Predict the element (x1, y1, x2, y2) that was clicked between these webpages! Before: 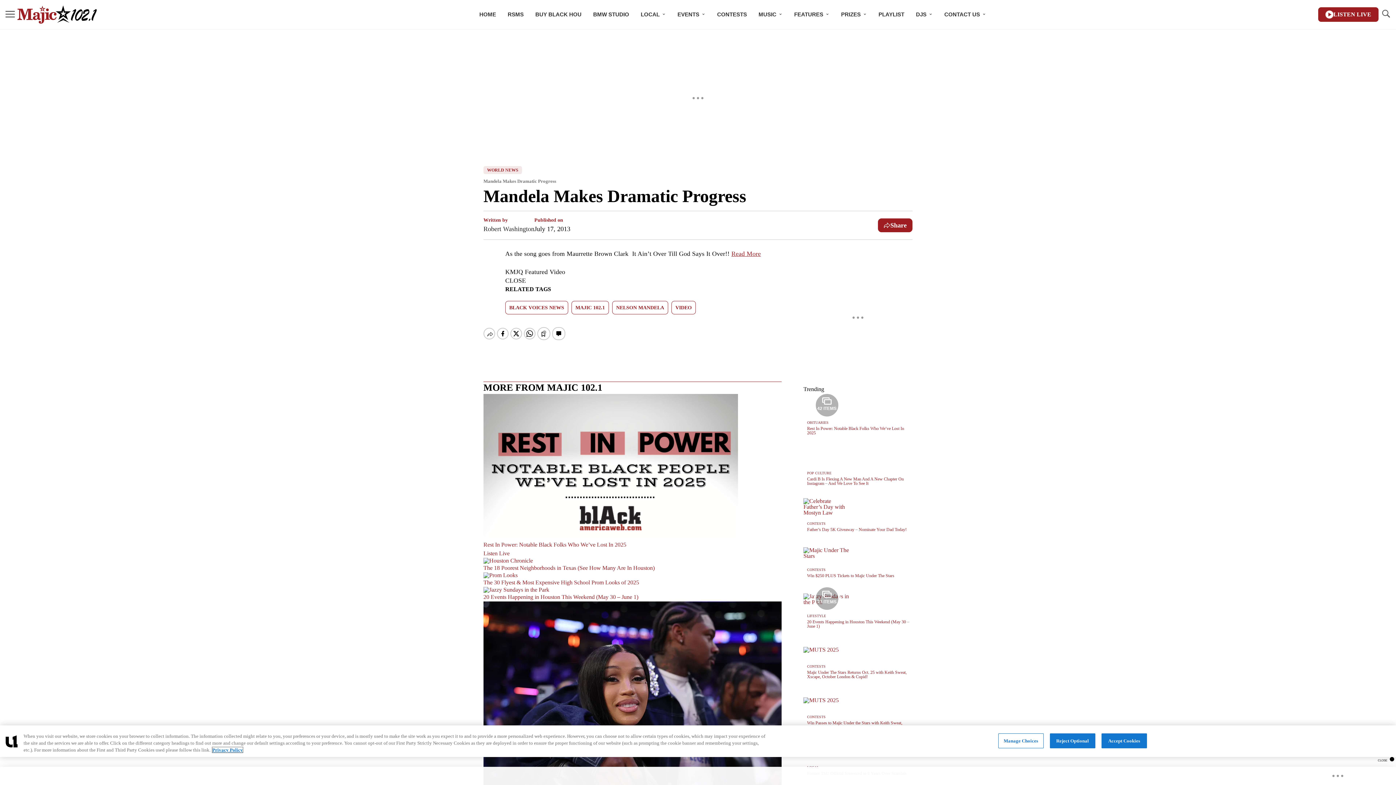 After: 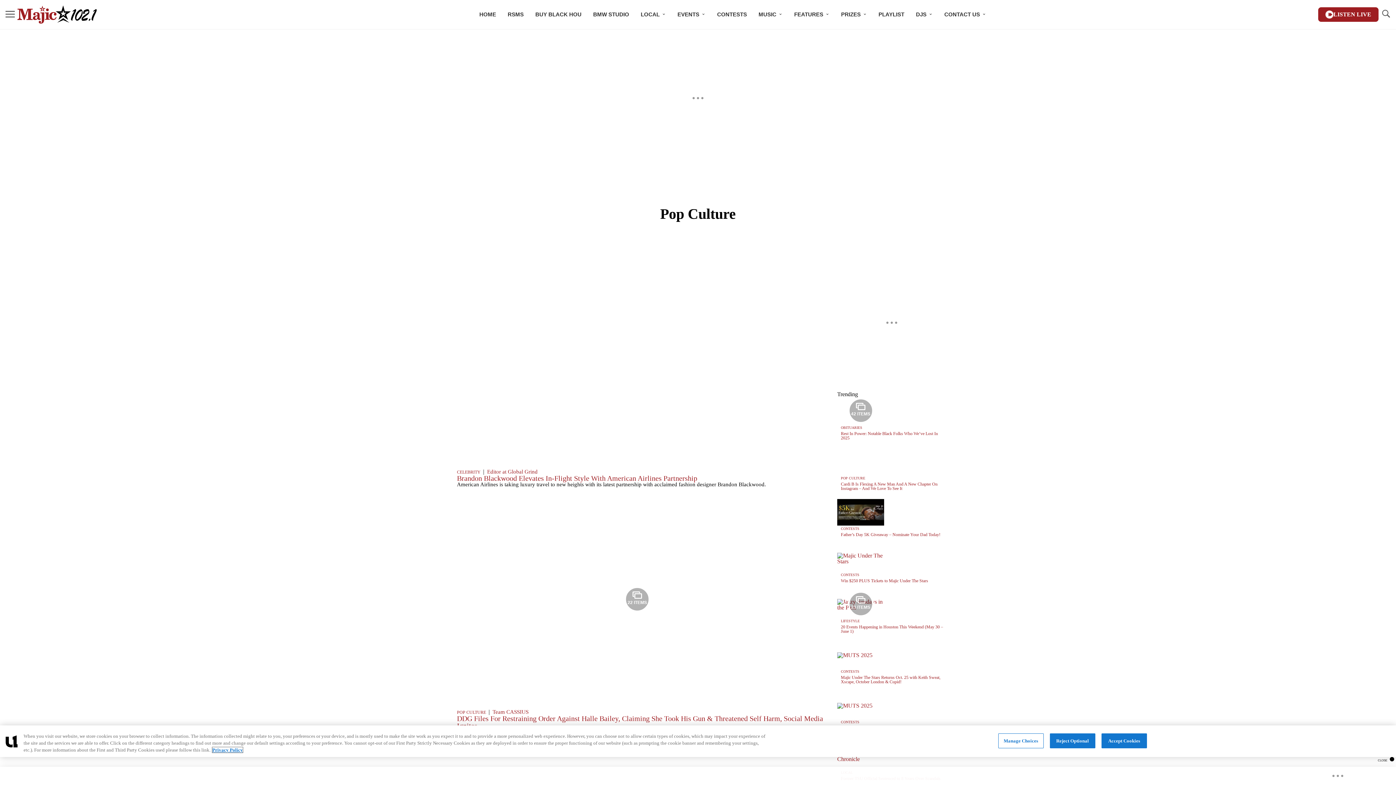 Action: label: POP CULTURE bbox: (807, 471, 831, 475)